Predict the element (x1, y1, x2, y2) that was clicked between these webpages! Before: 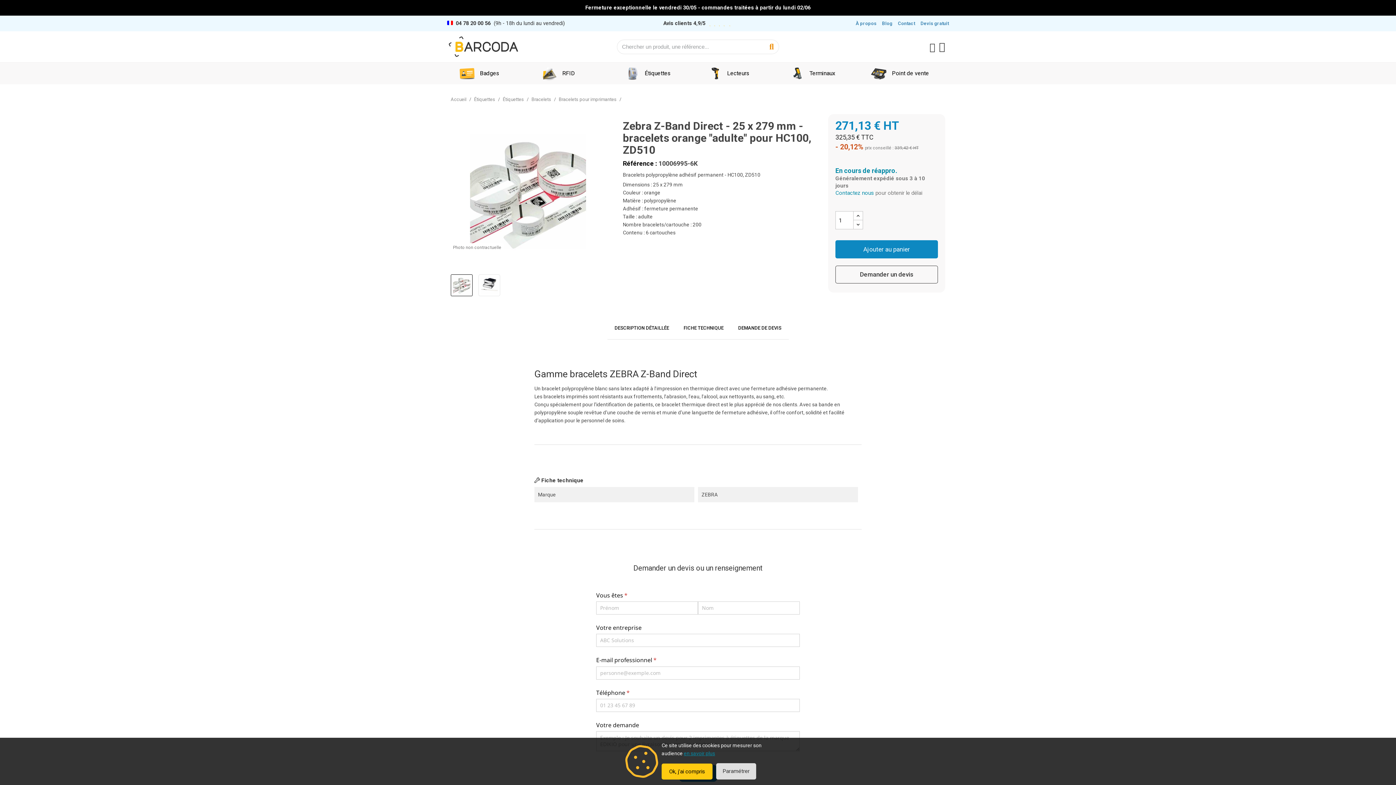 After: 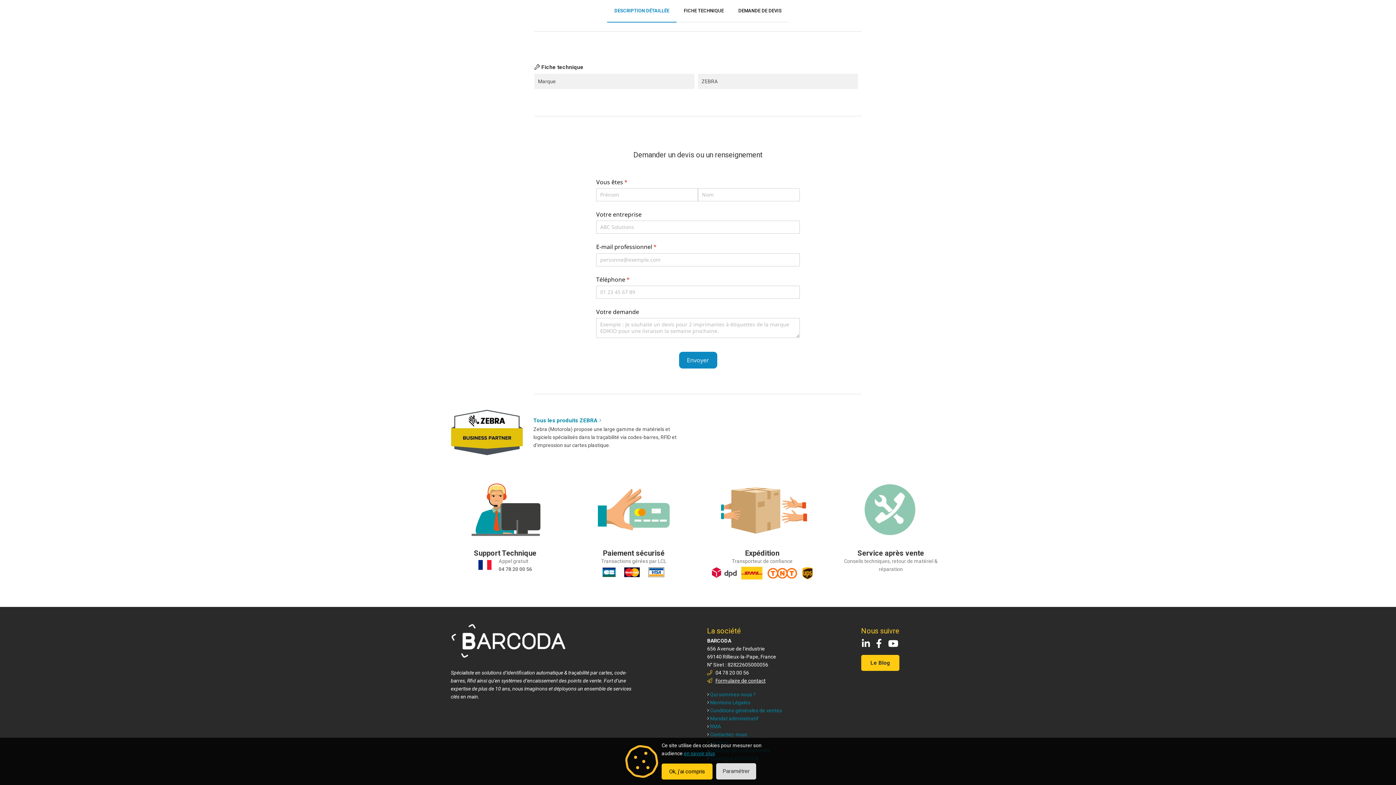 Action: bbox: (835, 189, 874, 196) label: Contactez nous